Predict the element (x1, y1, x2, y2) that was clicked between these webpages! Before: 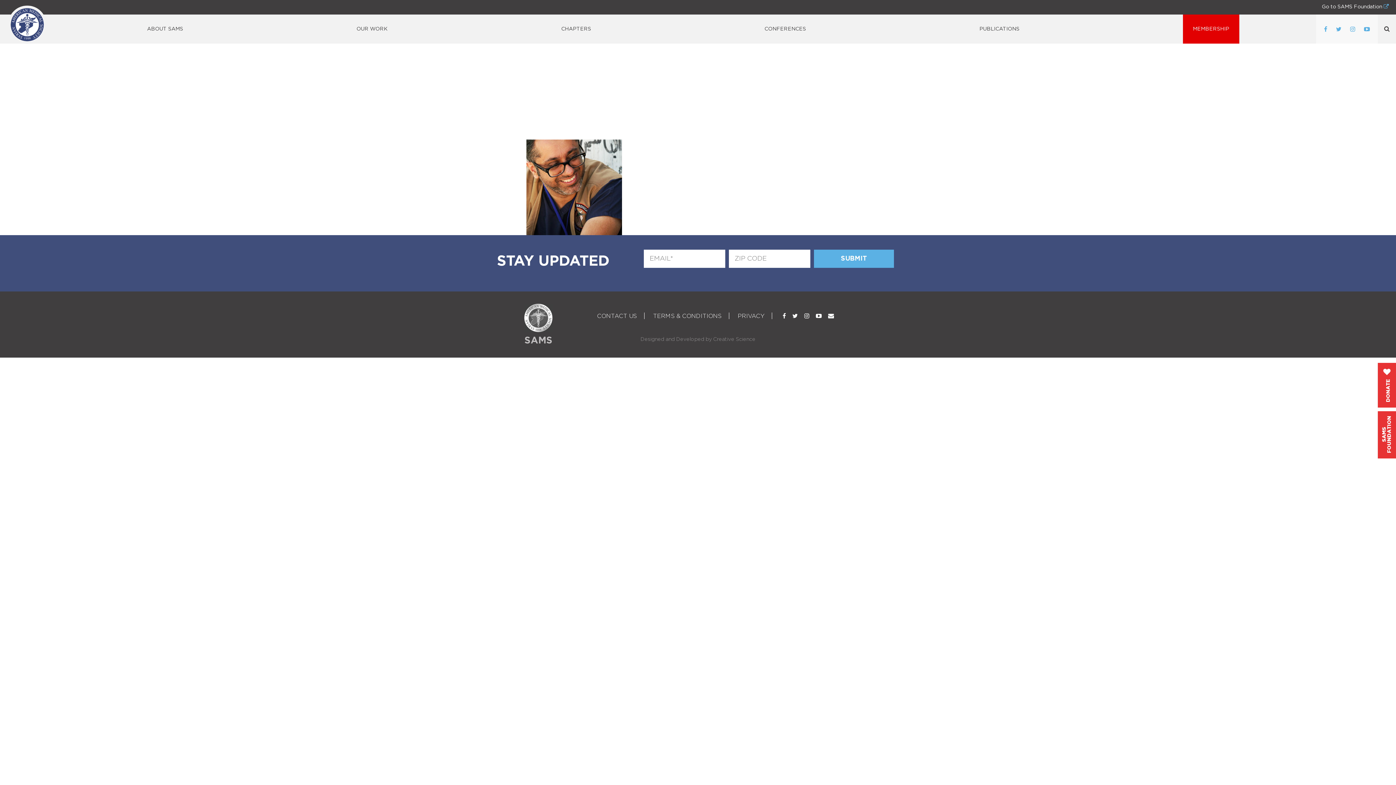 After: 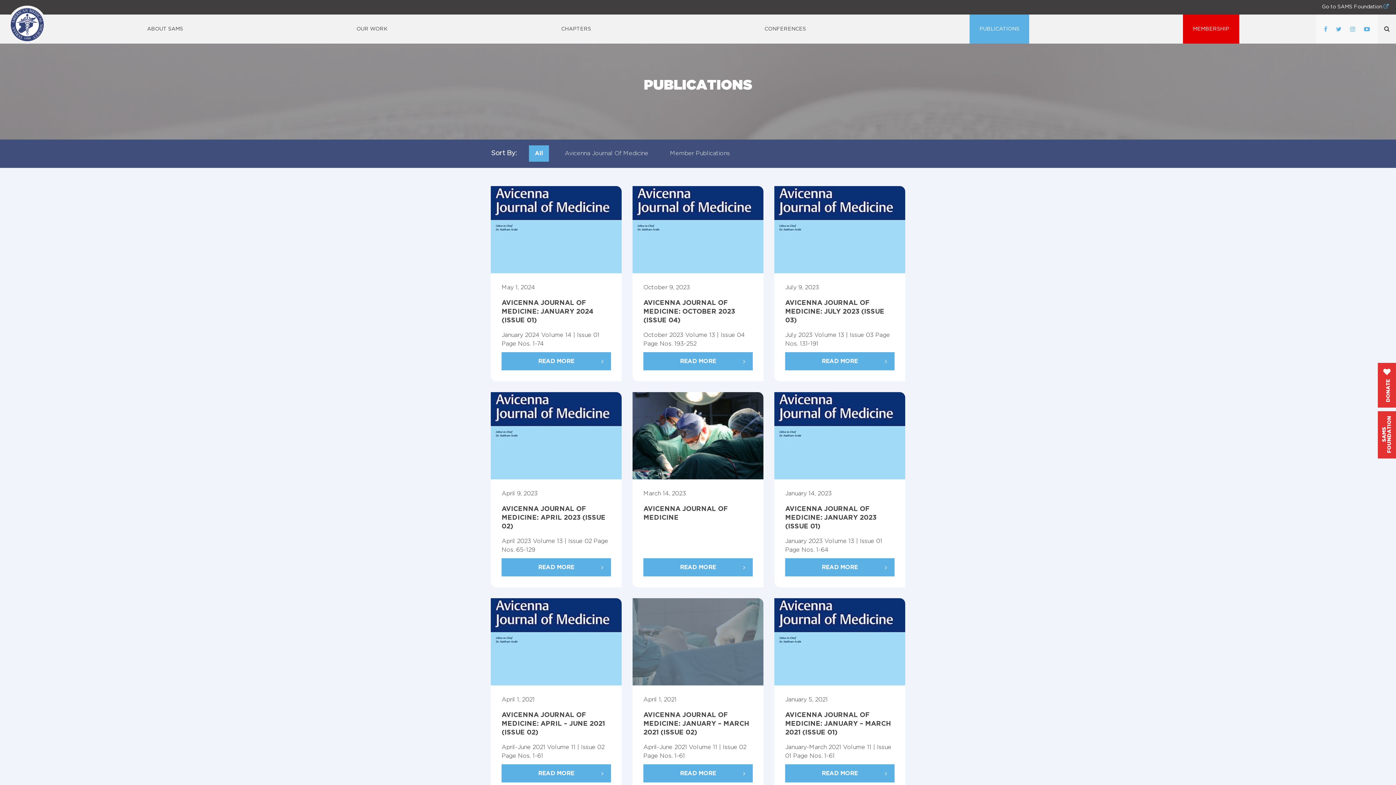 Action: bbox: (969, 14, 1029, 43) label: PUBLICATIONS